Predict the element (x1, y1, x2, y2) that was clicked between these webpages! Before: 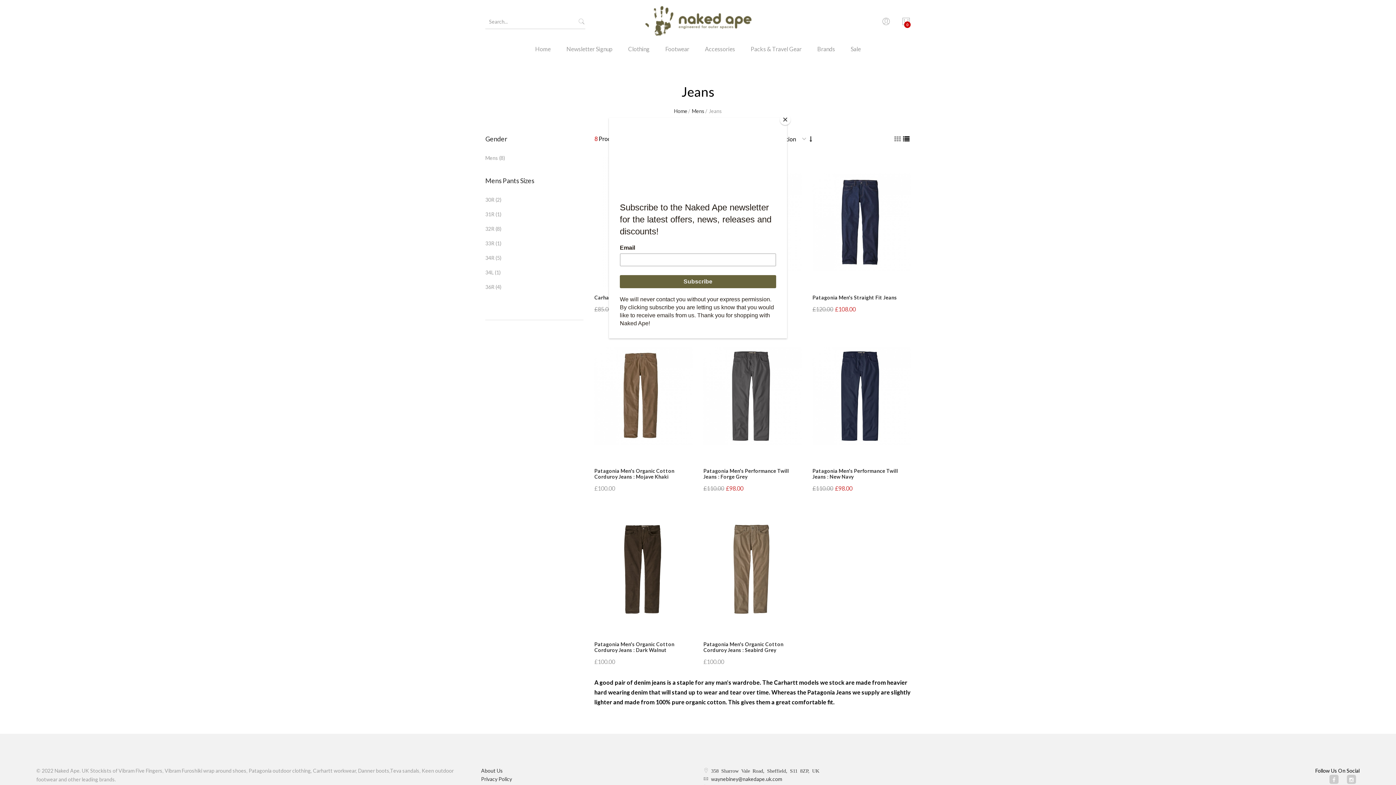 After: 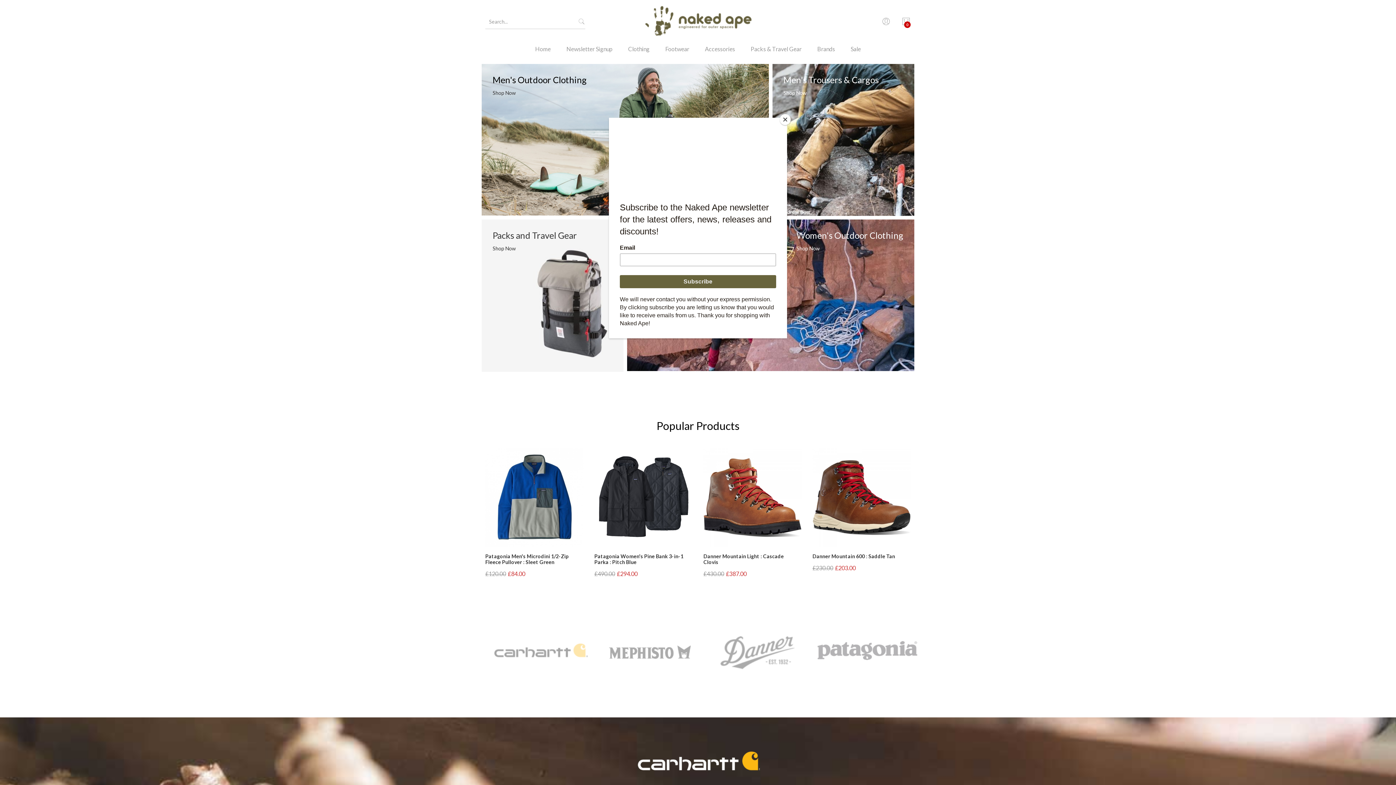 Action: bbox: (630, 0, 765, 43)